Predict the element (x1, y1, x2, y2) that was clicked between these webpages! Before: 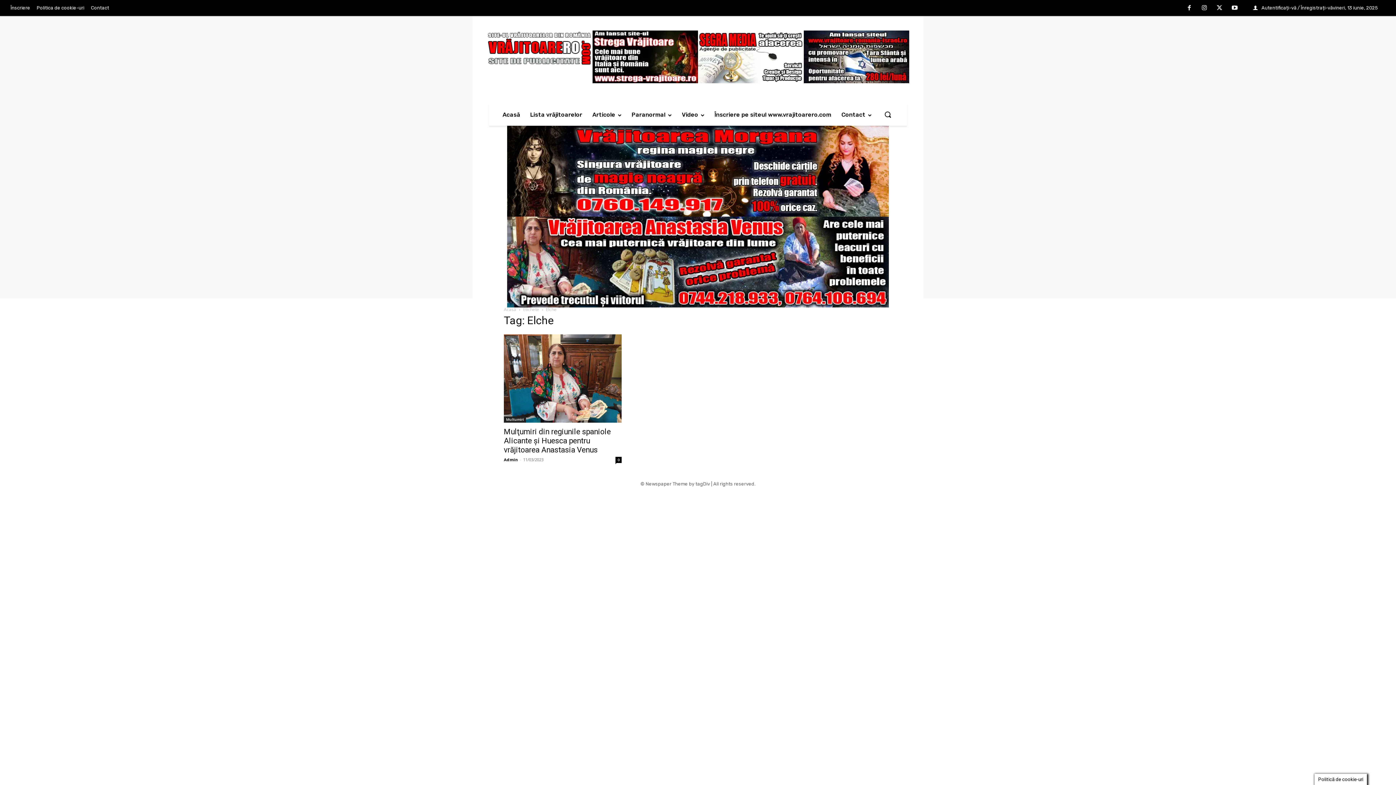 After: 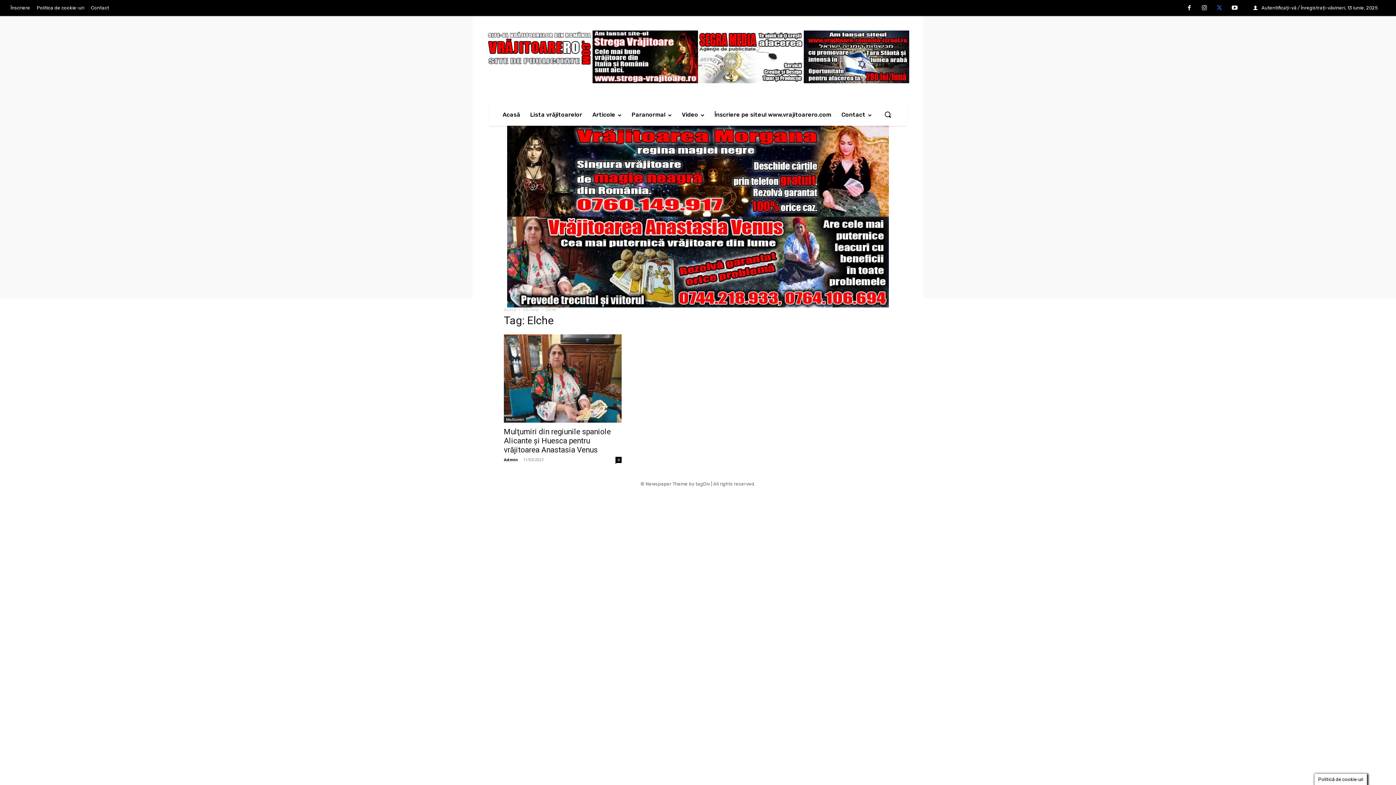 Action: bbox: (1212, 0, 1227, 15)